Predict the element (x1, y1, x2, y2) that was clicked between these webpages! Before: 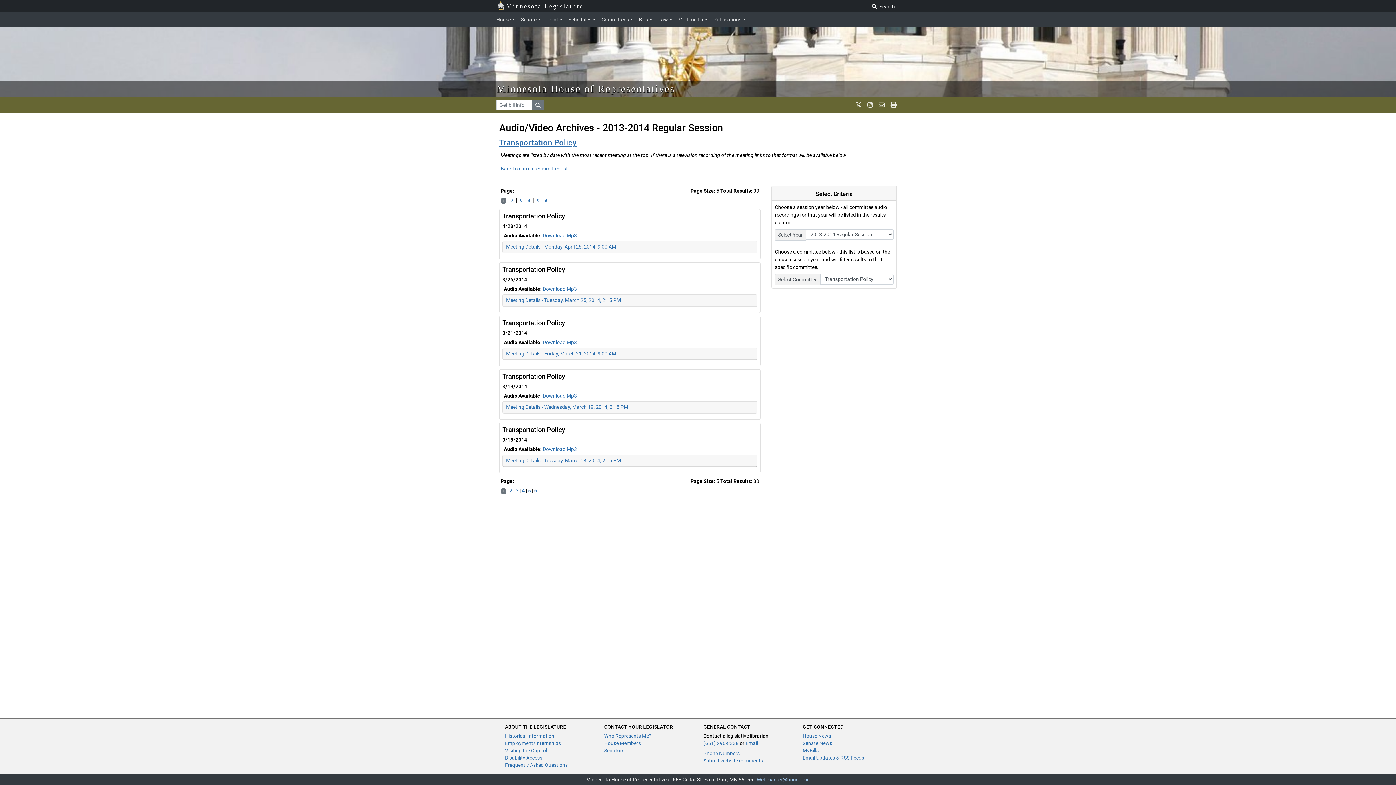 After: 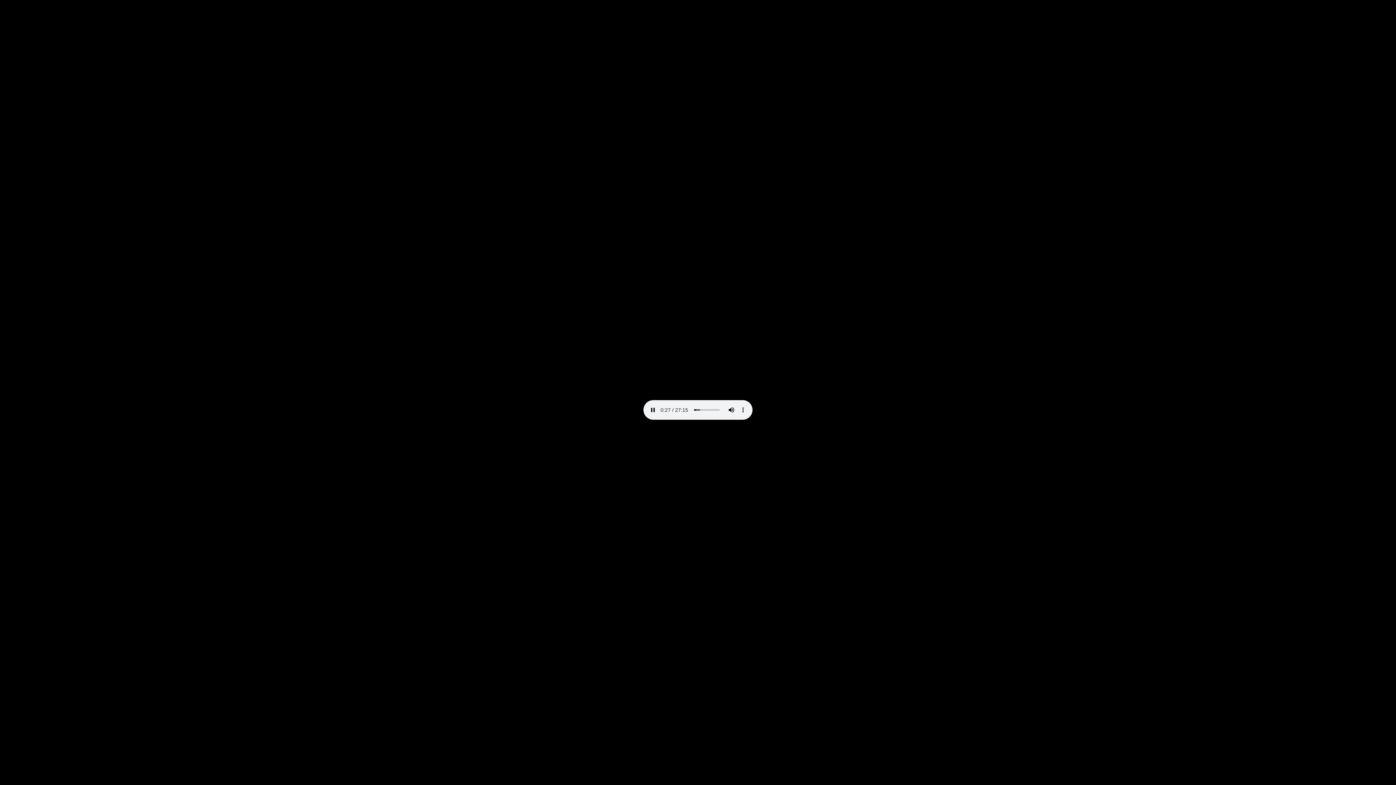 Action: label: Download Mp3 bbox: (542, 392, 577, 398)